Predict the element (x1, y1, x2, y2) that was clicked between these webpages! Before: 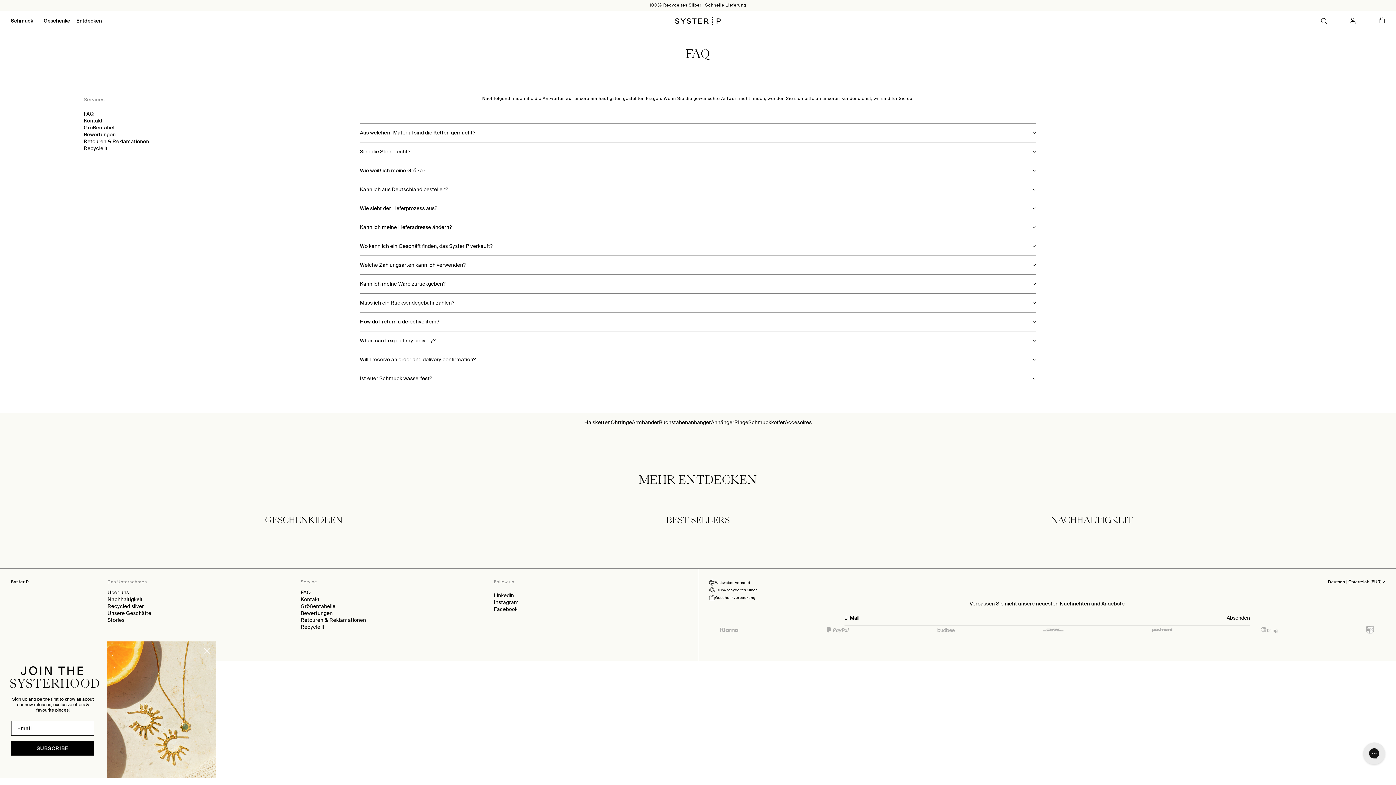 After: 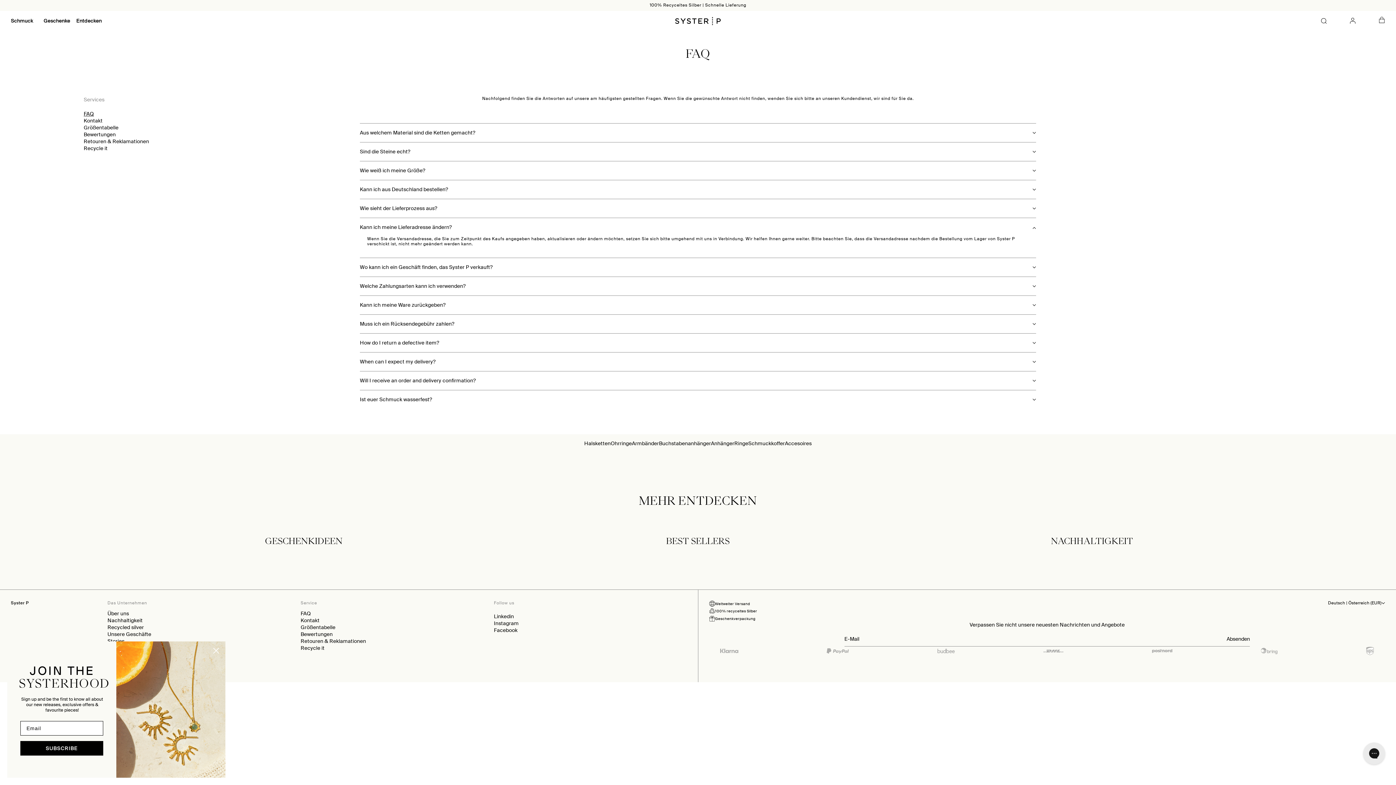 Action: bbox: (360, 218, 1036, 236) label: Kann ich meine Lieferadresse ändern?